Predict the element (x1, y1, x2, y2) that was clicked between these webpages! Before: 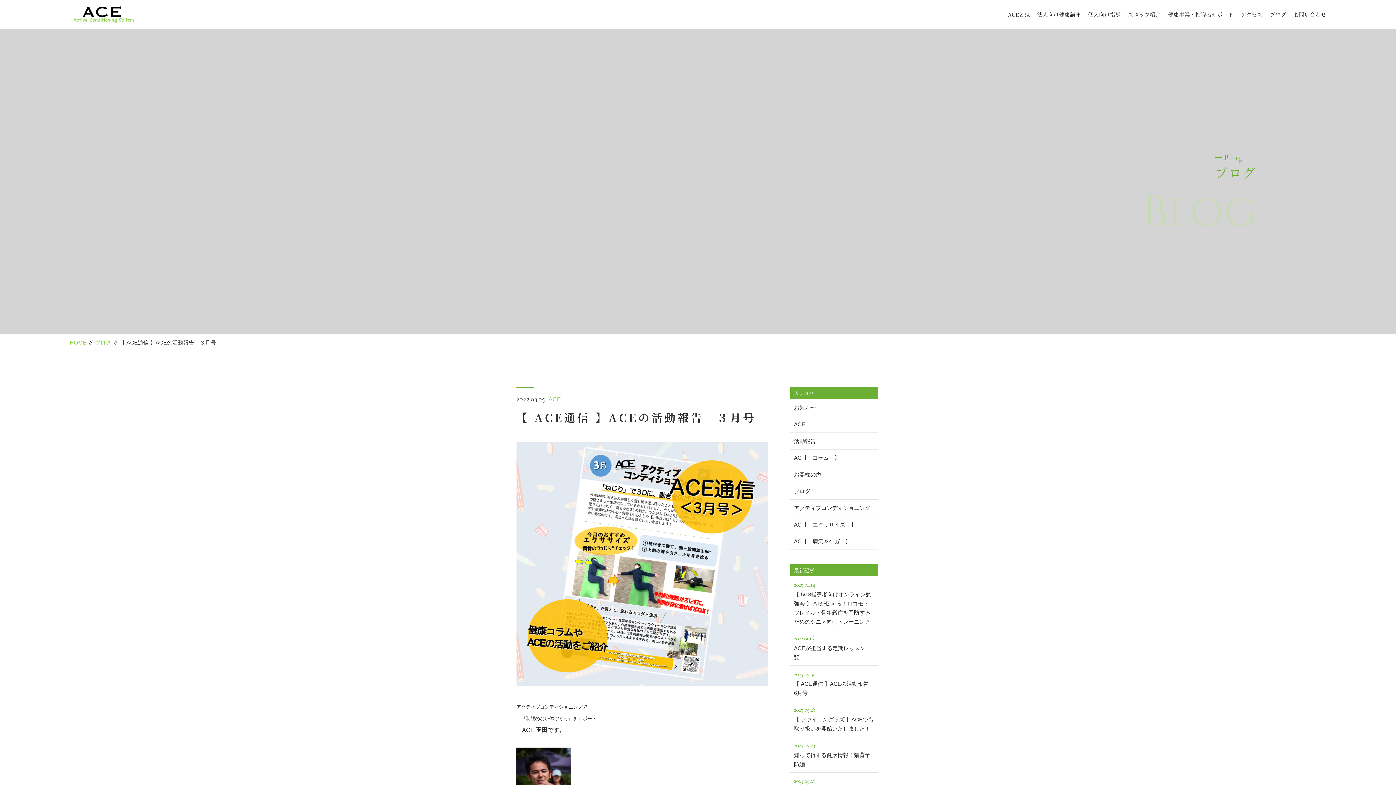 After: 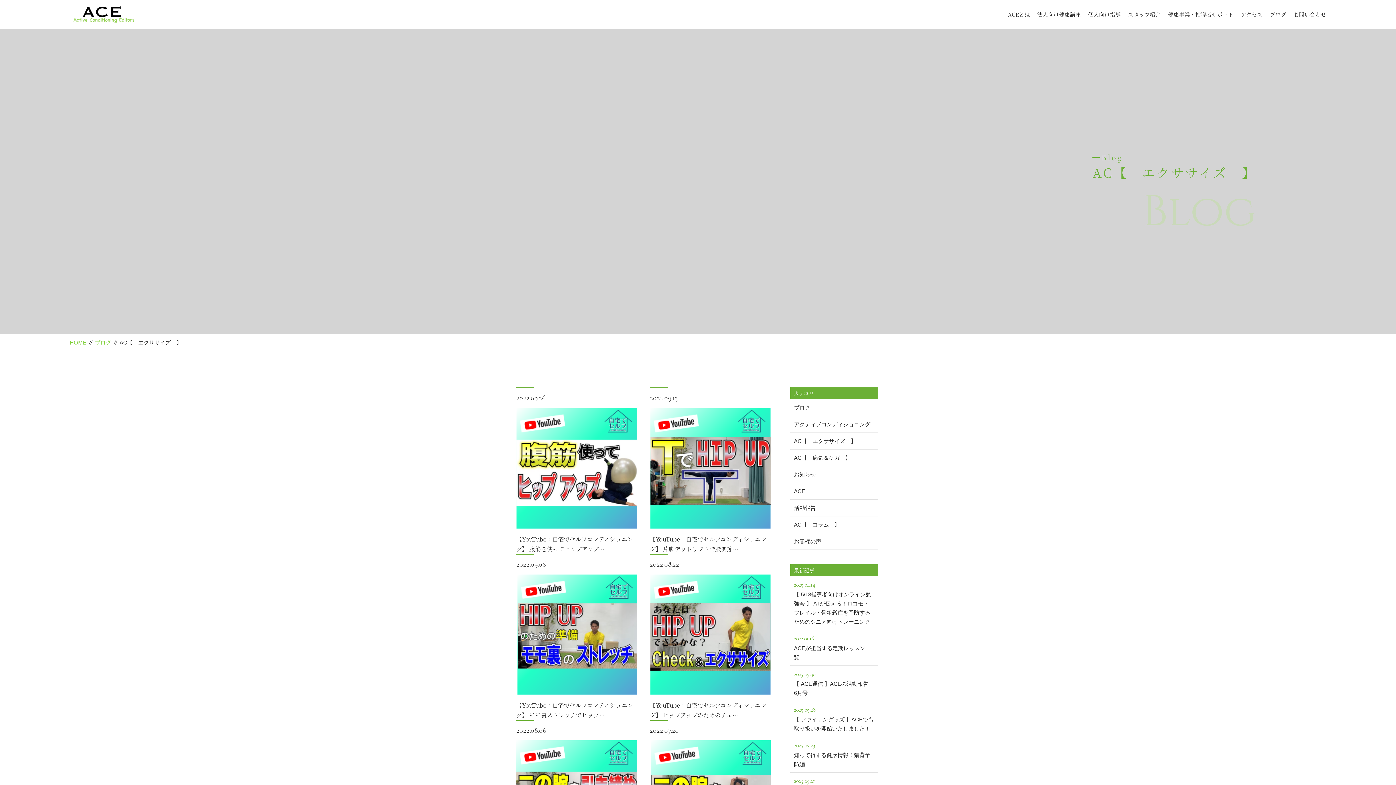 Action: bbox: (790, 516, 877, 533) label: AC【　エクササイズ　】